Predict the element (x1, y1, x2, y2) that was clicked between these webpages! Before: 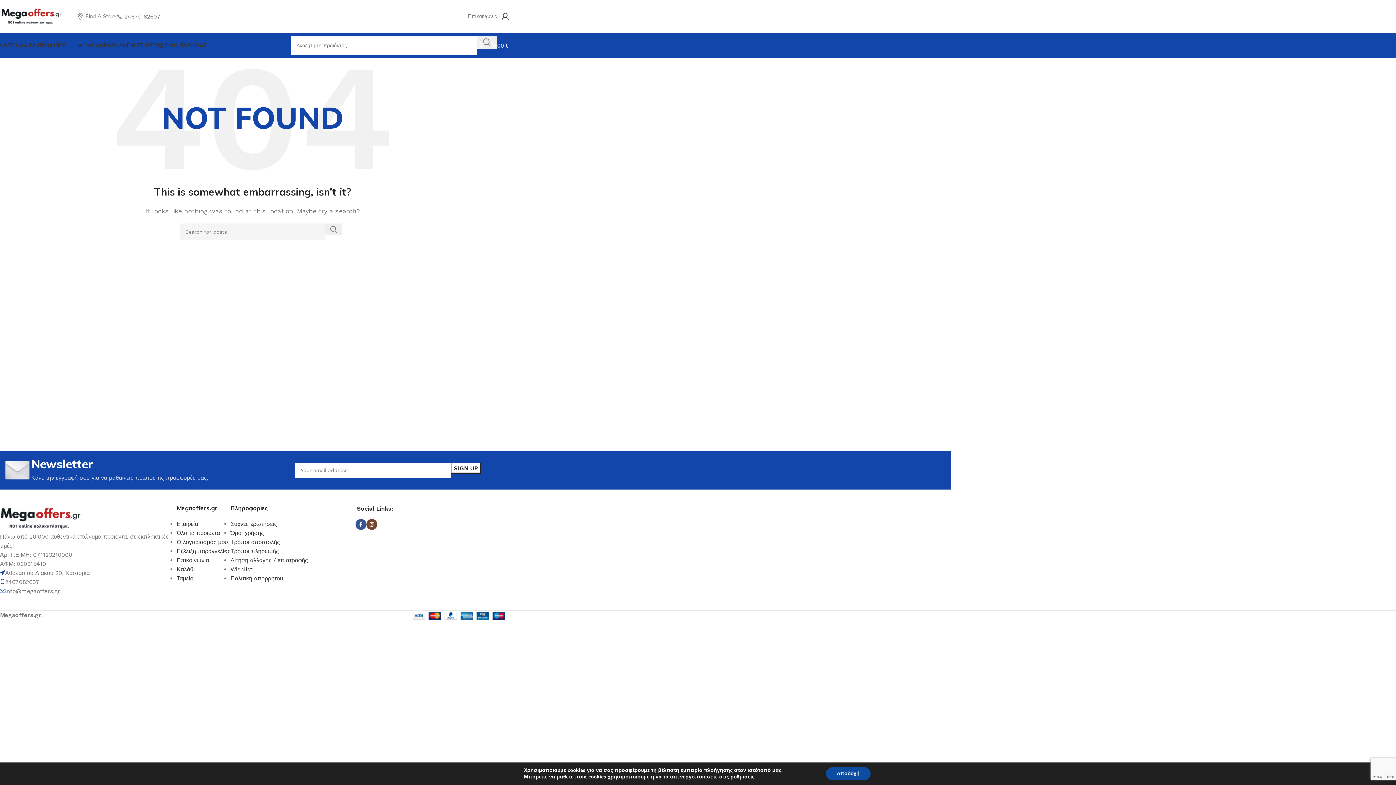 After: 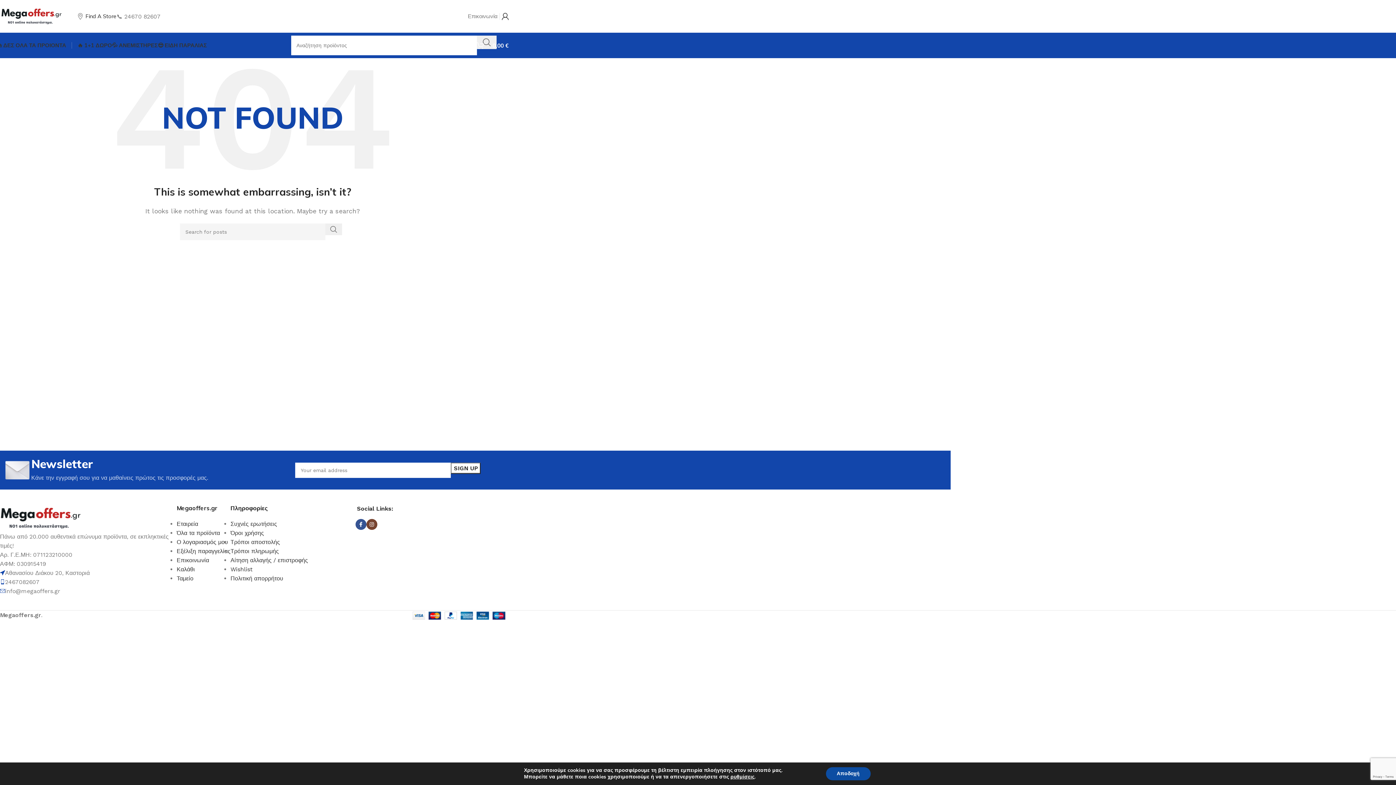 Action: bbox: (77, 9, 116, 23) label: Find A Store